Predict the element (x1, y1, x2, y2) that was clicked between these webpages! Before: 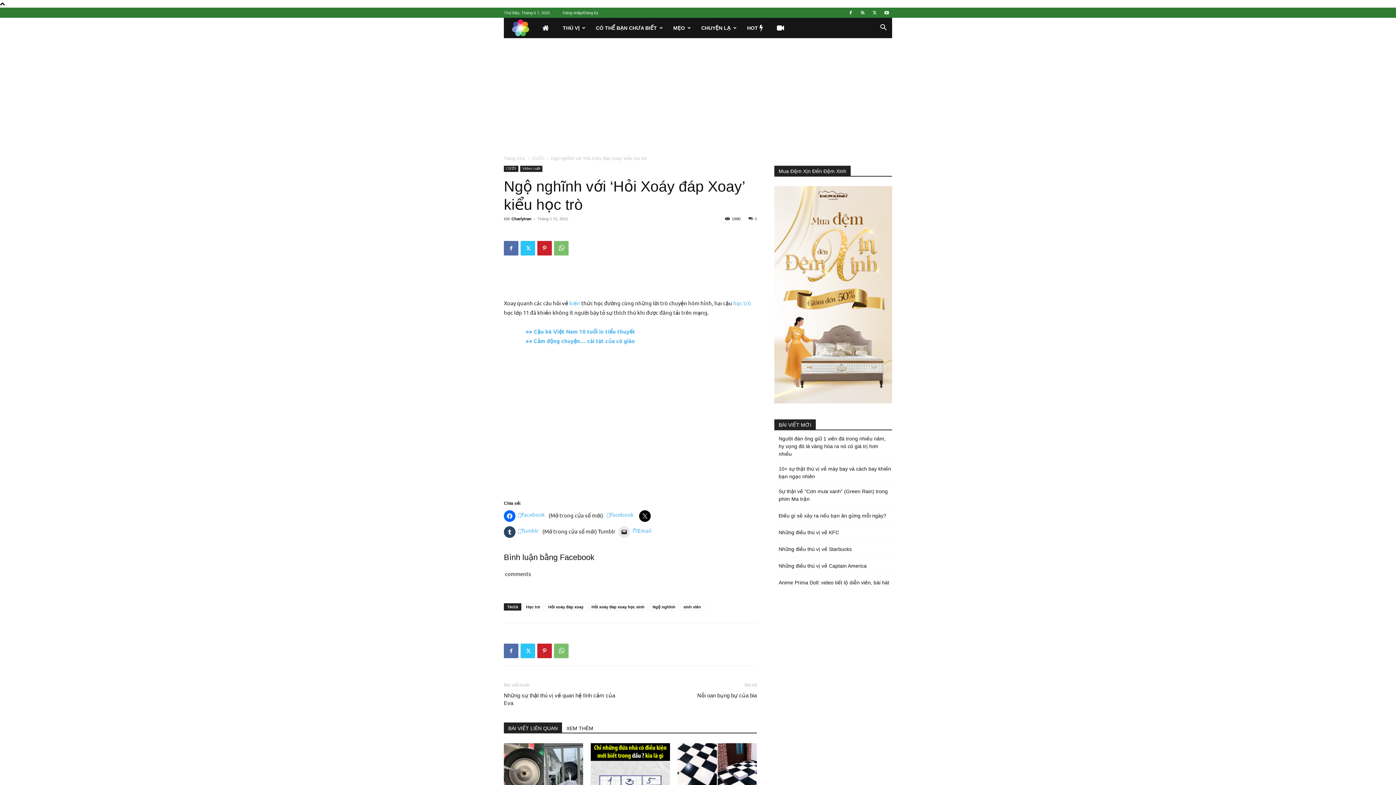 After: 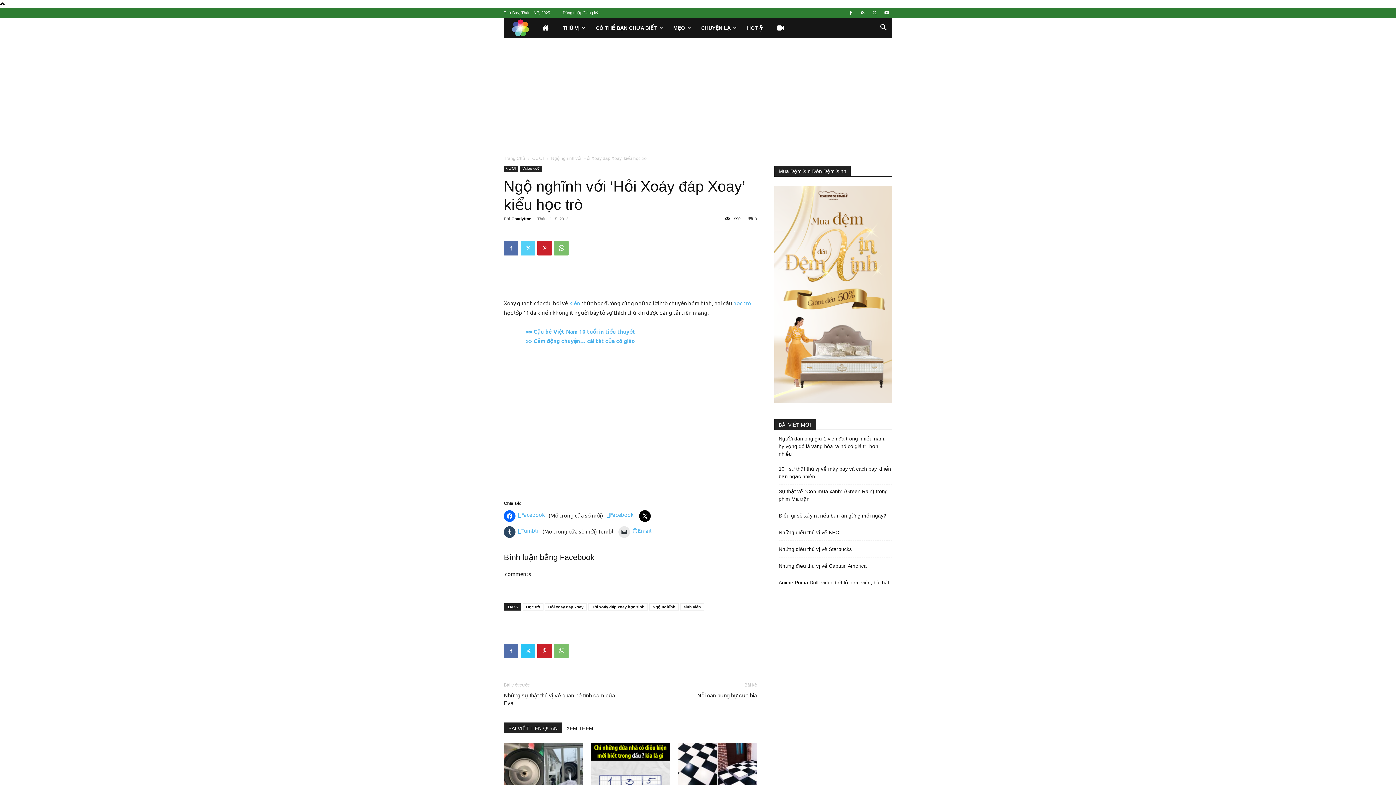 Action: bbox: (520, 241, 535, 255)